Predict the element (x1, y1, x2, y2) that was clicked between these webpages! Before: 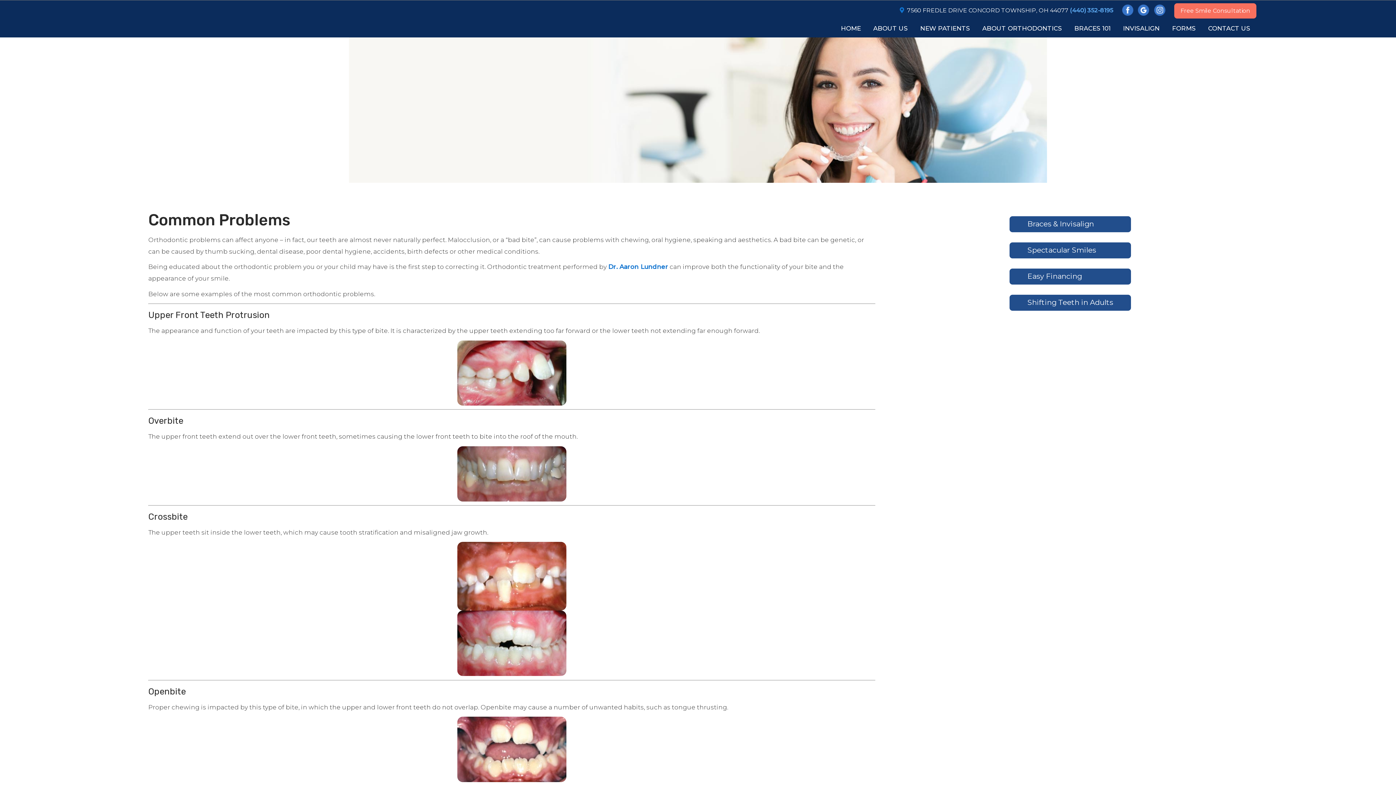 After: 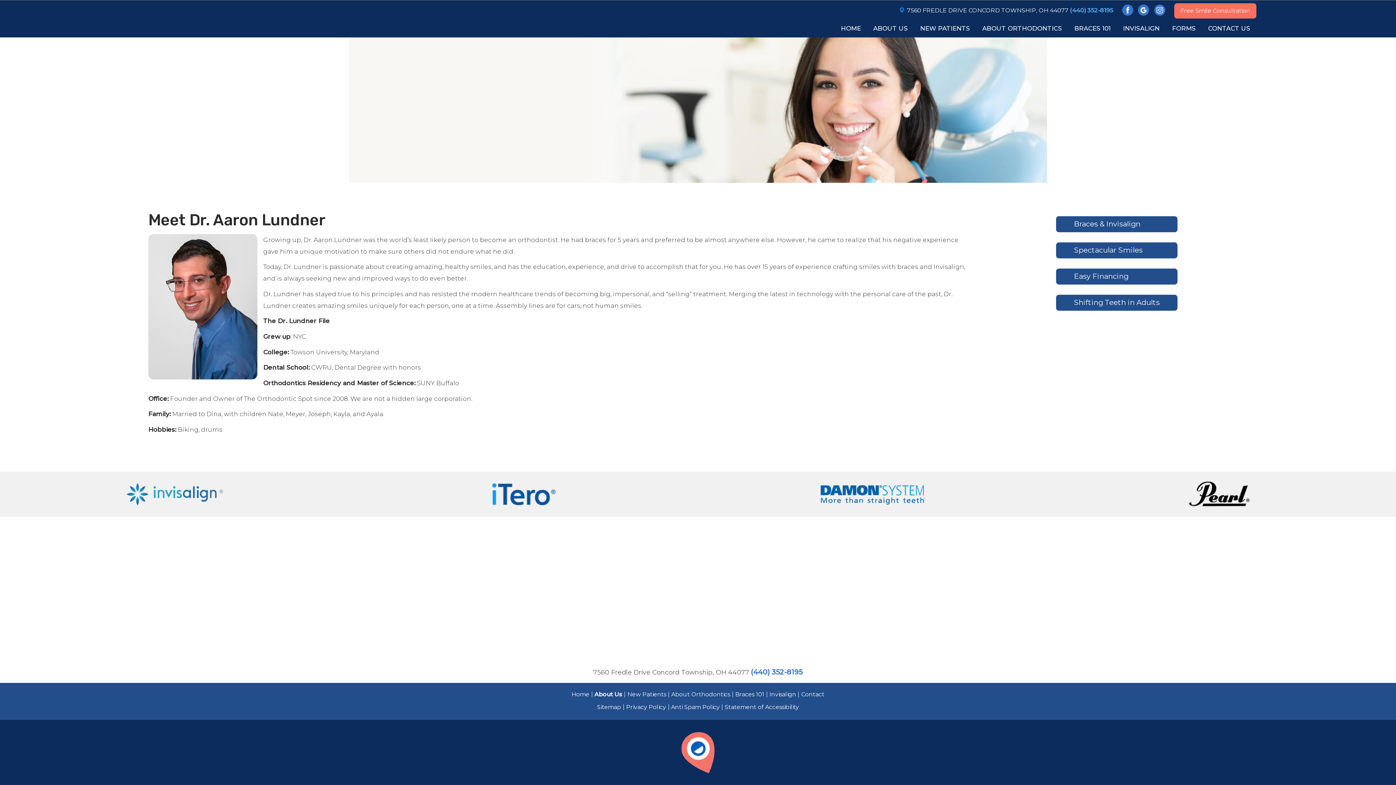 Action: label: Dr. Aaron Lundner bbox: (608, 263, 668, 270)